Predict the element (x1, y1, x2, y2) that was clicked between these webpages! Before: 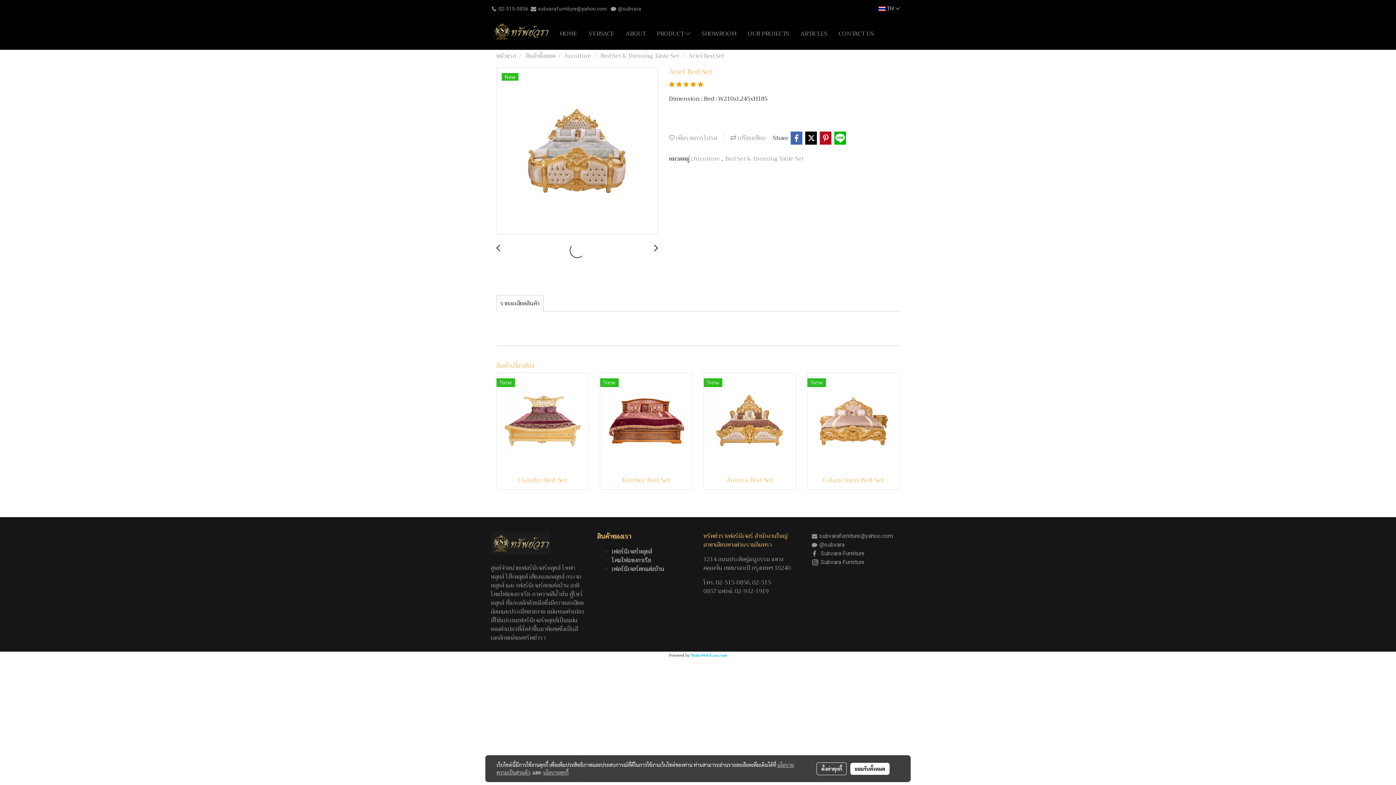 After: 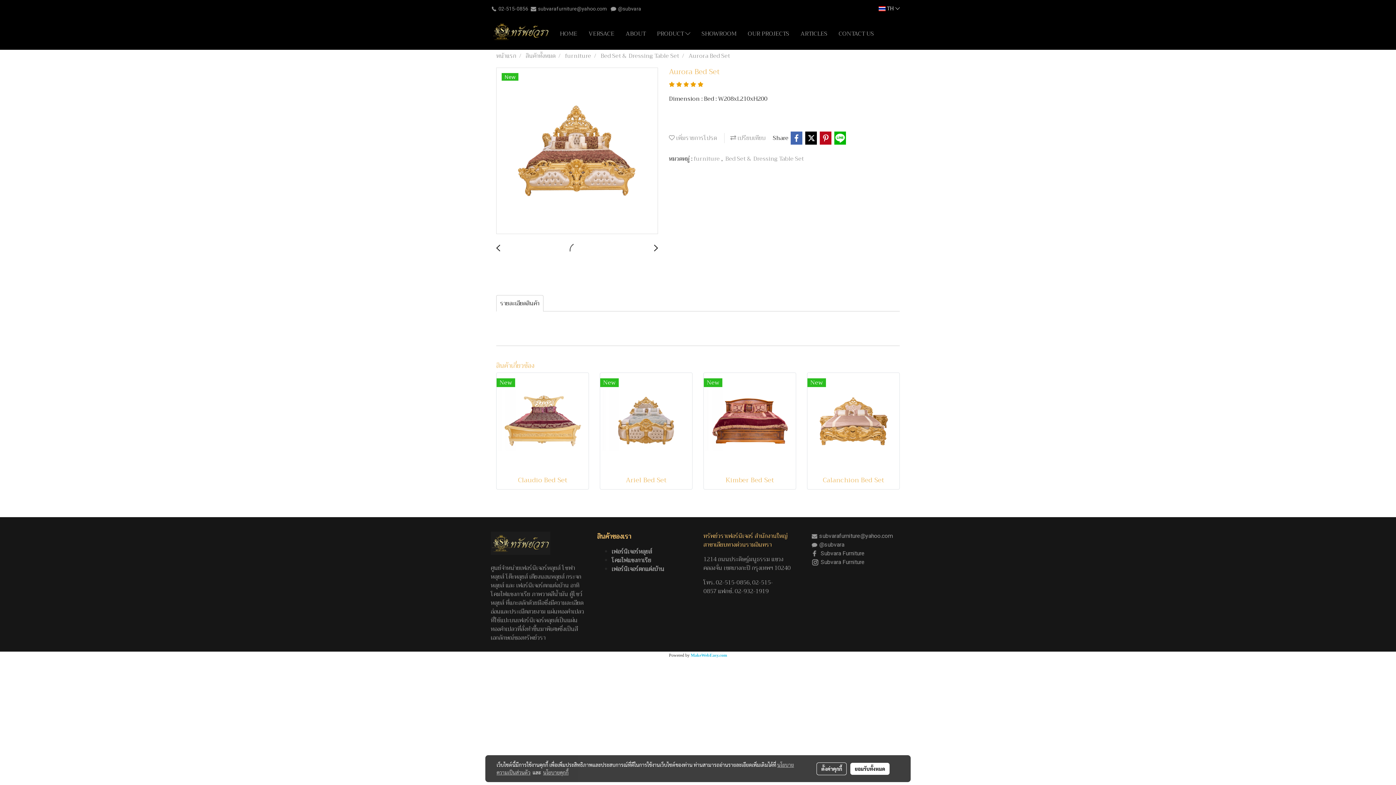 Action: bbox: (704, 414, 796, 425)